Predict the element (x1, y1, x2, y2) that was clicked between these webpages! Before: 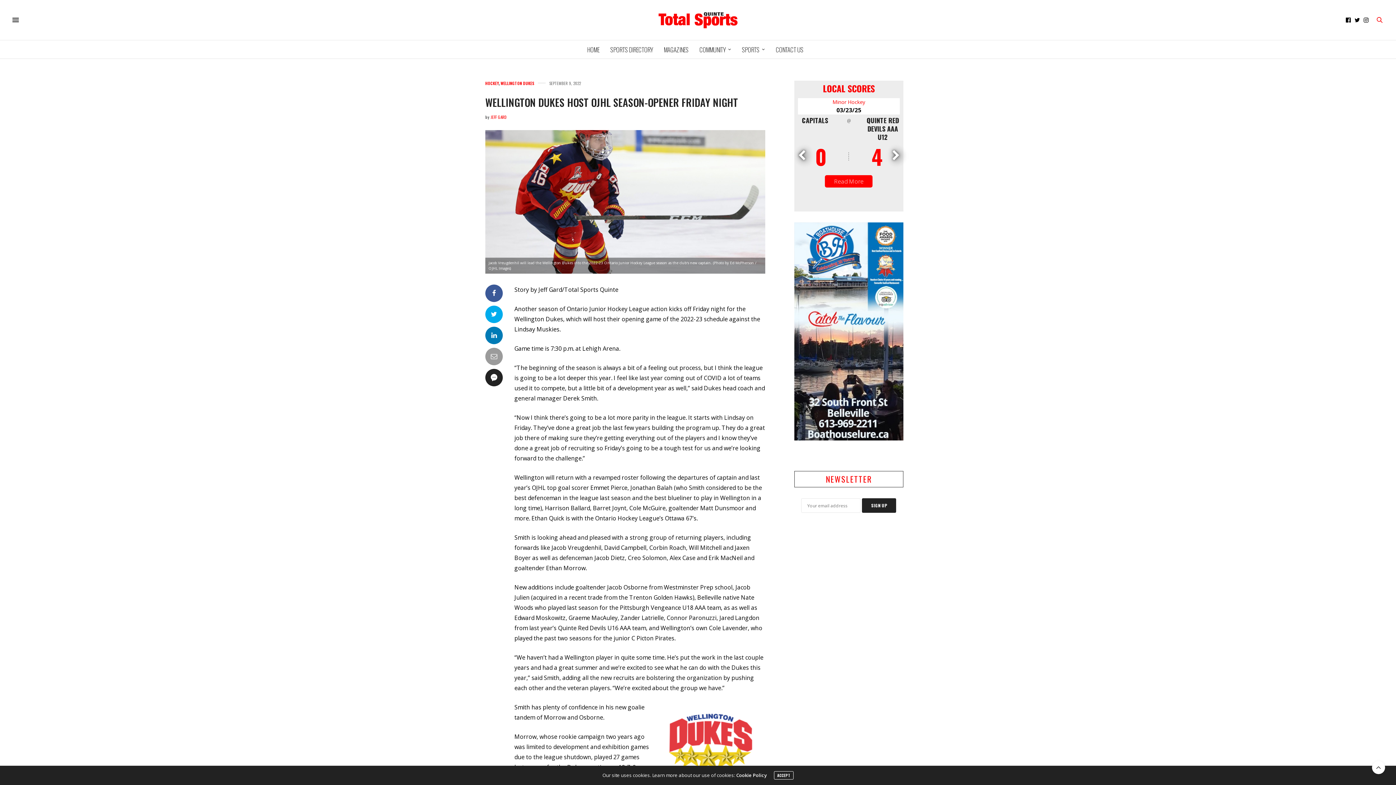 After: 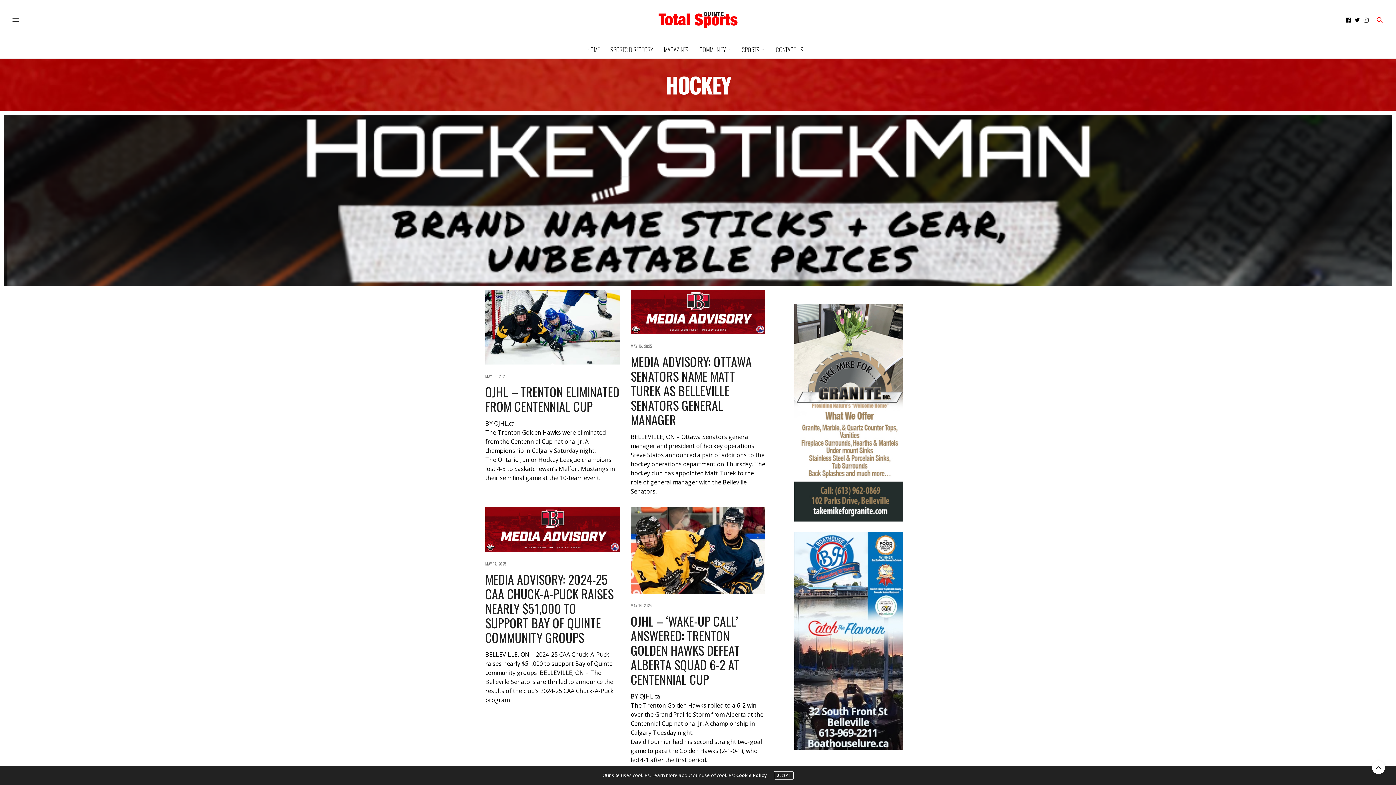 Action: bbox: (485, 81, 498, 85) label: Hockey